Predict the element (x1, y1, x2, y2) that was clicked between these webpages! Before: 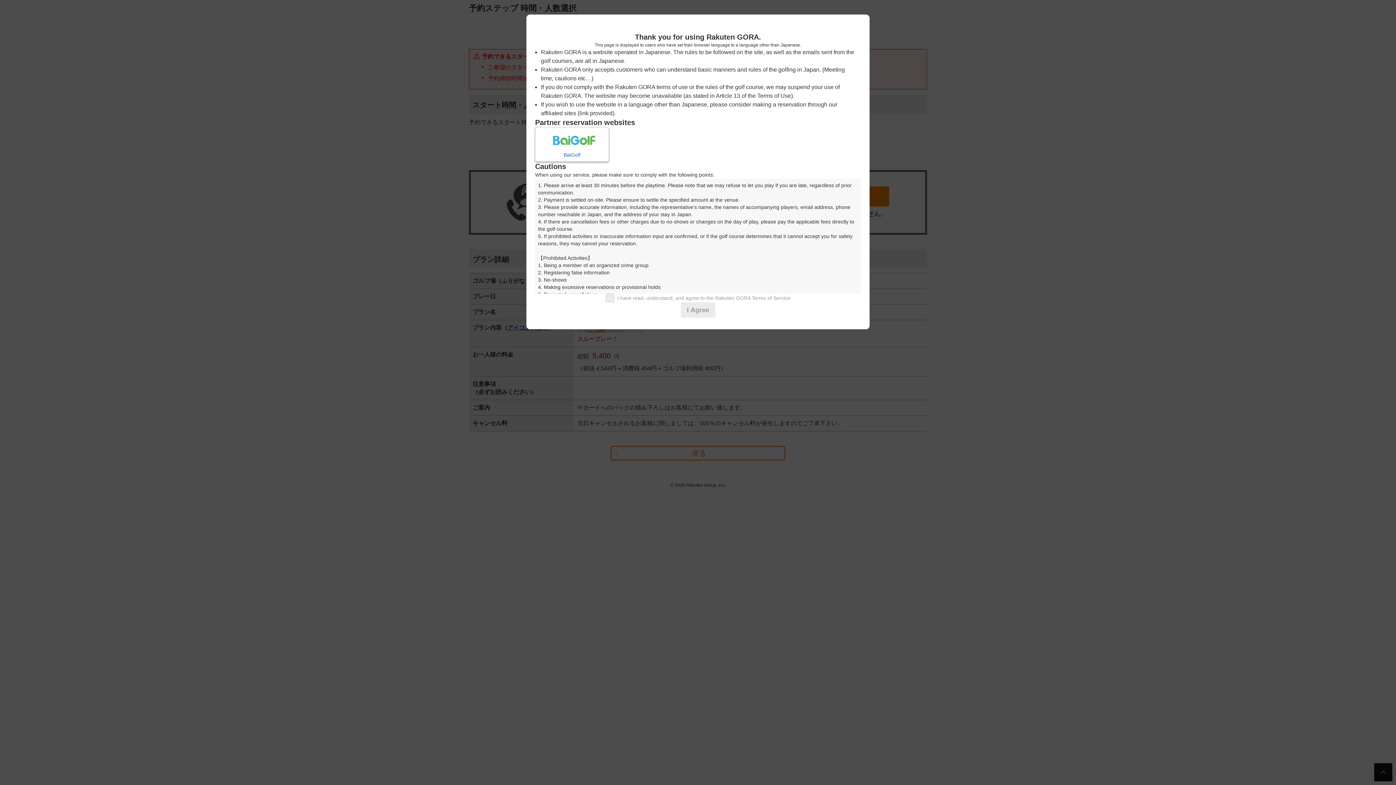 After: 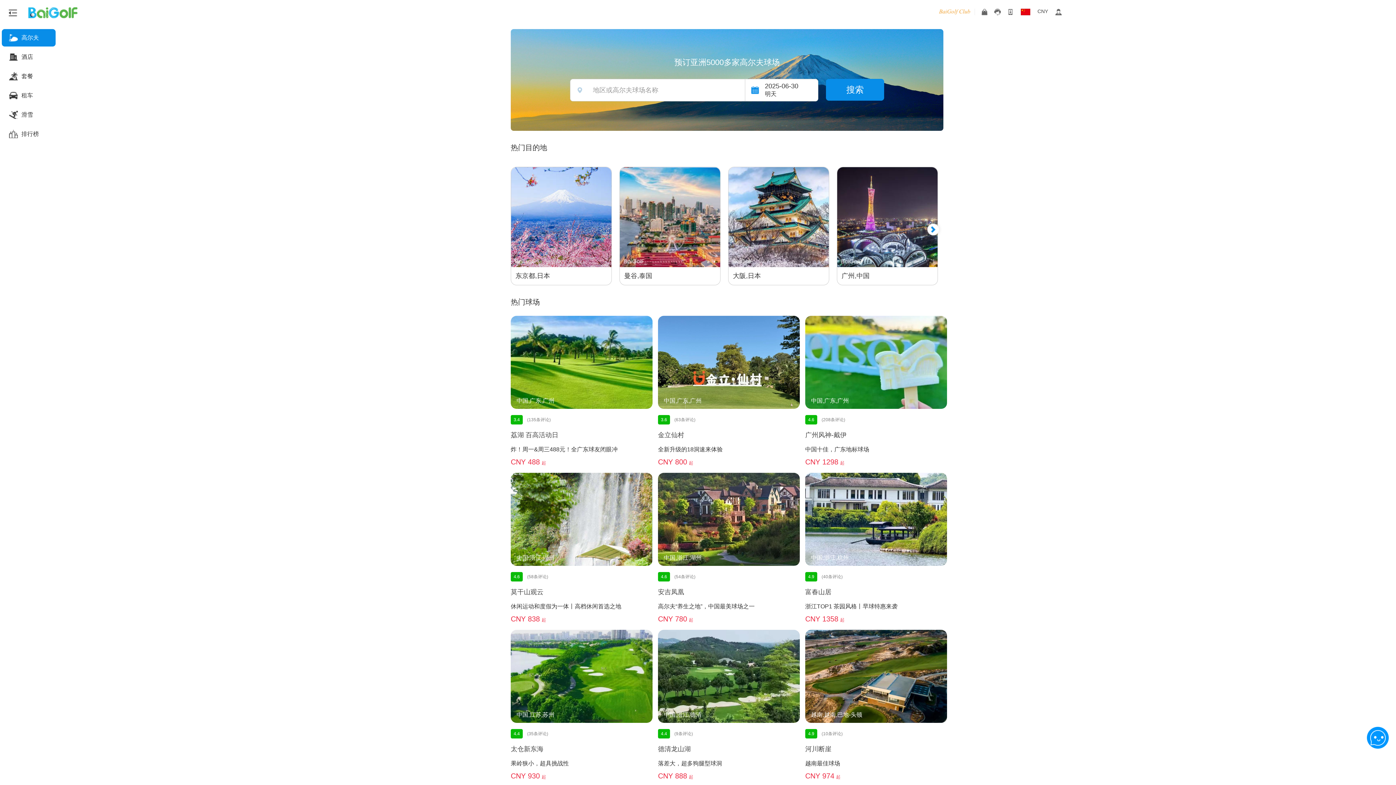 Action: bbox: (535, 127, 609, 161) label: BaiGolf